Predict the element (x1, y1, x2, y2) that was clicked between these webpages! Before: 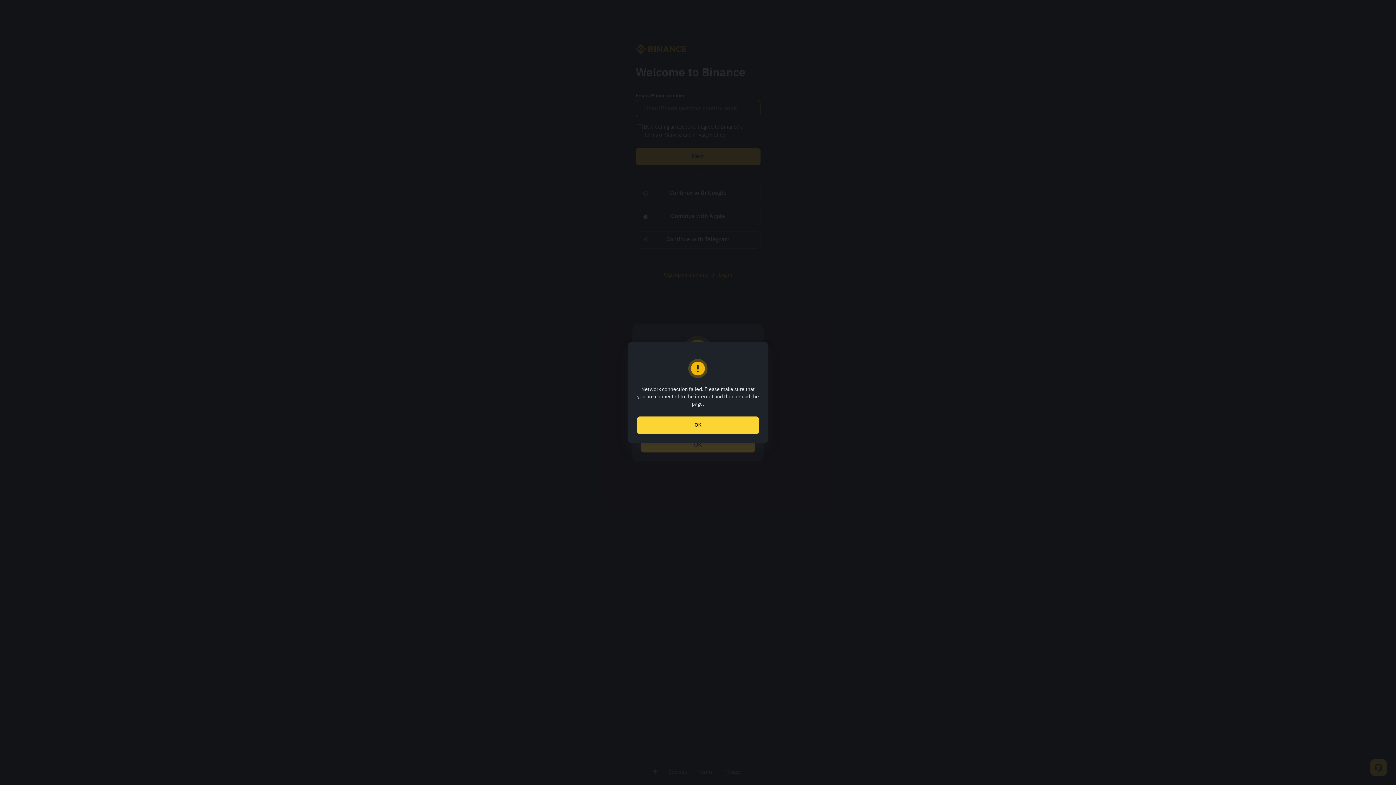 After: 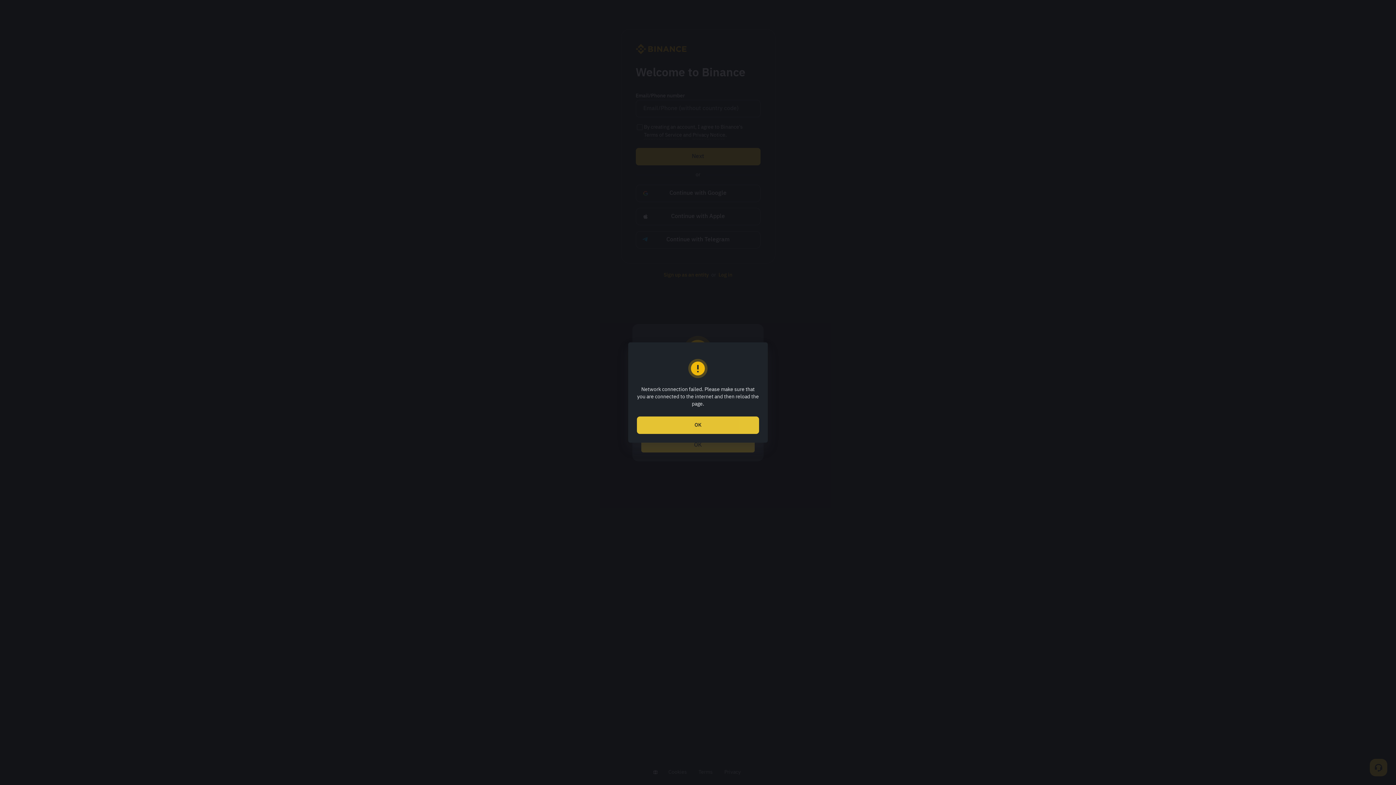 Action: label: OK bbox: (637, 416, 759, 434)